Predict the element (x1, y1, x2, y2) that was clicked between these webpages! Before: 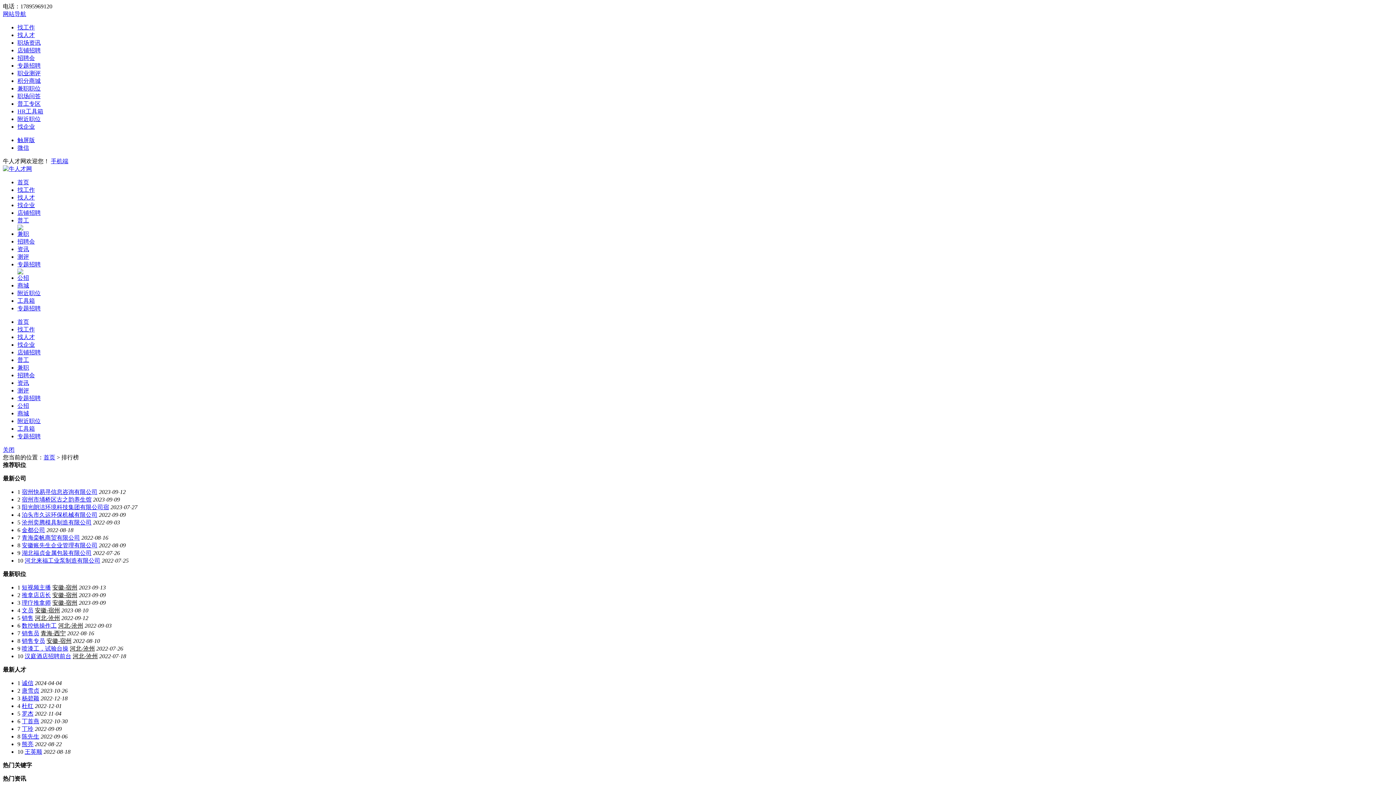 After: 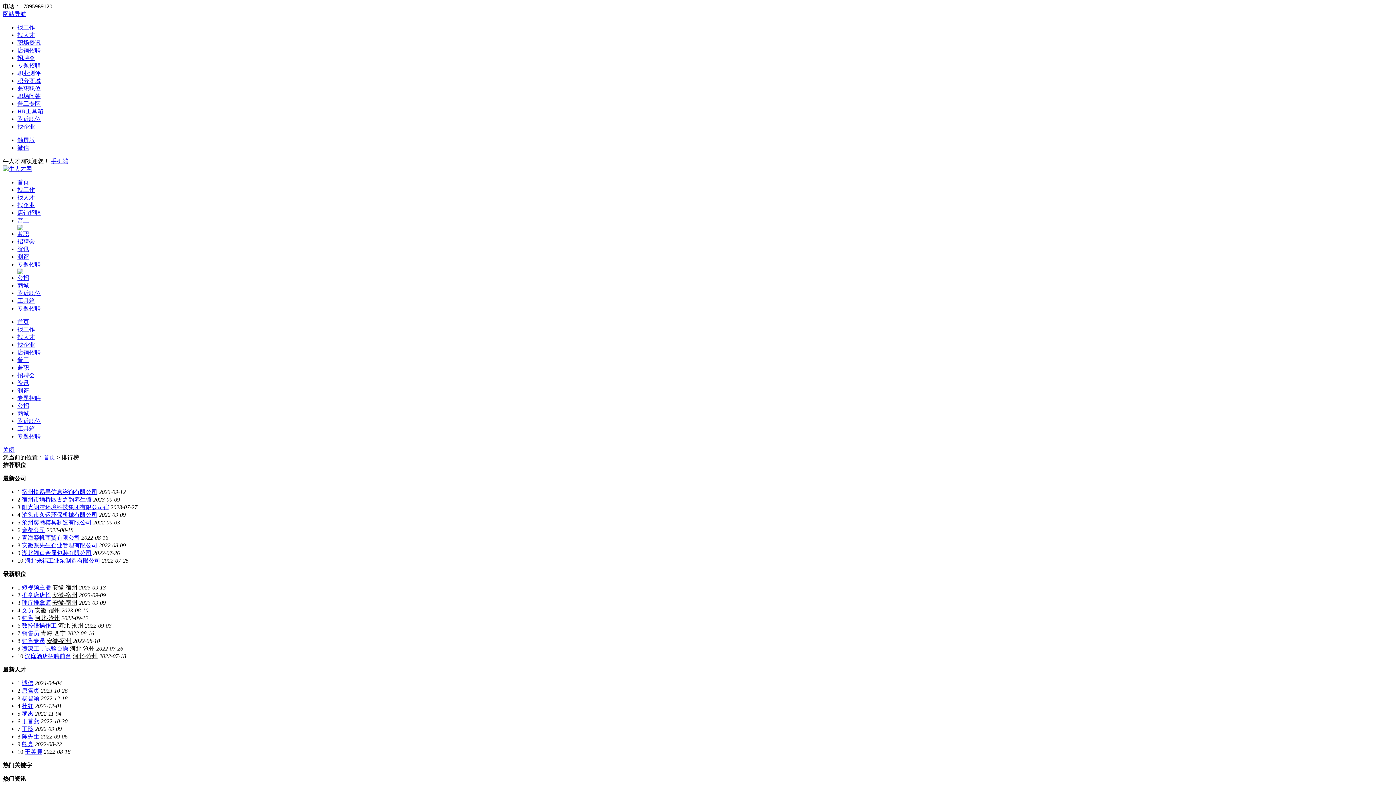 Action: label: 网站导航 bbox: (2, 10, 26, 17)